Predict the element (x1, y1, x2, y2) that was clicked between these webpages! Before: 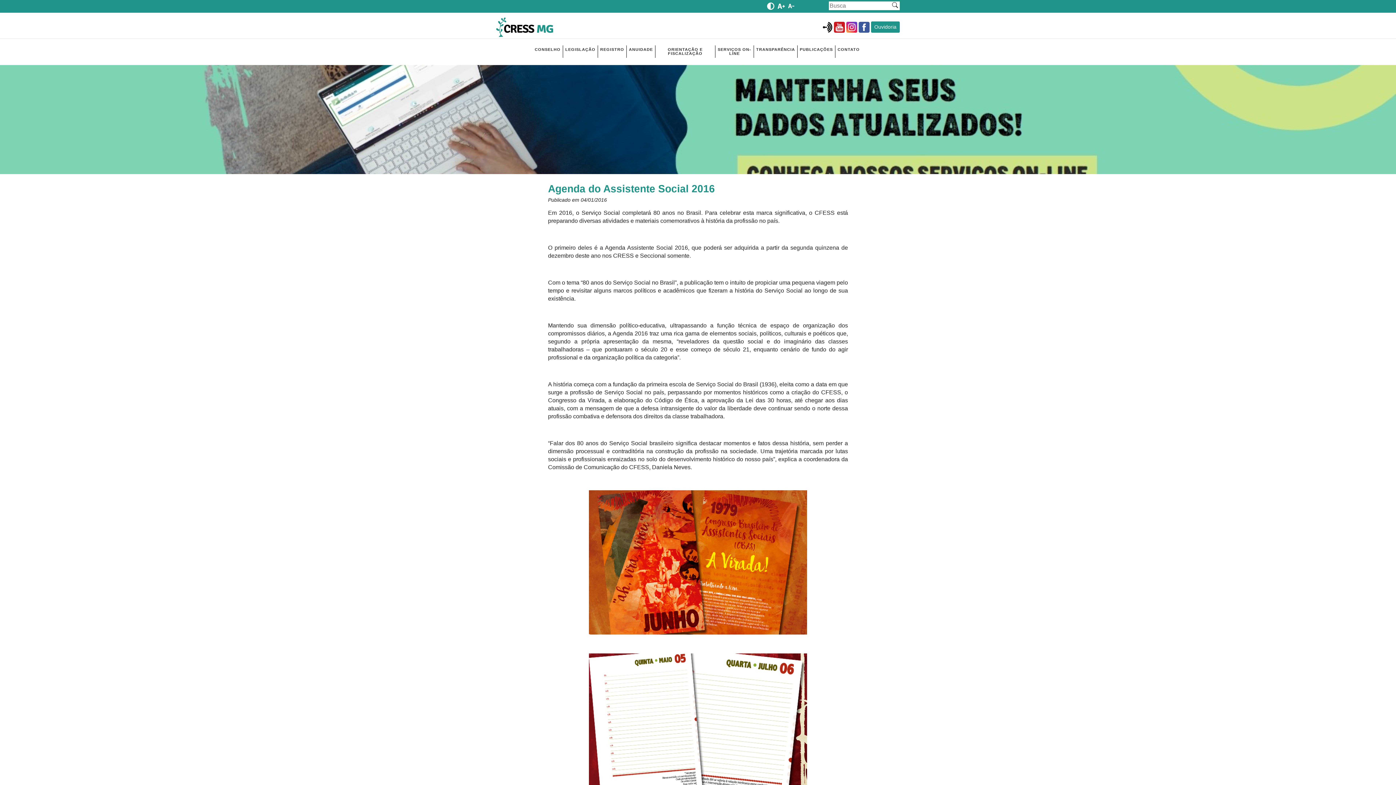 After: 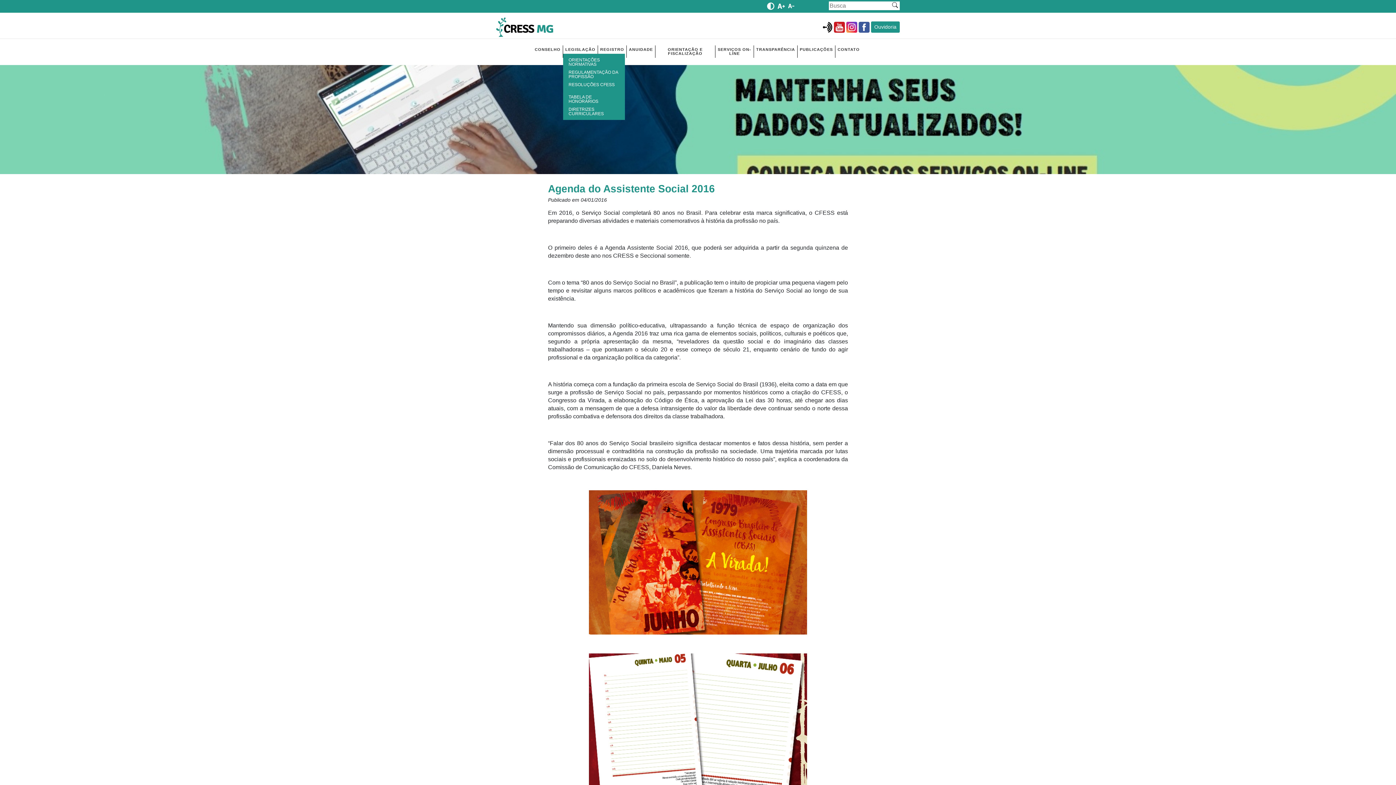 Action: label: LEGISLAÇÃO bbox: (563, 45, 597, 53)